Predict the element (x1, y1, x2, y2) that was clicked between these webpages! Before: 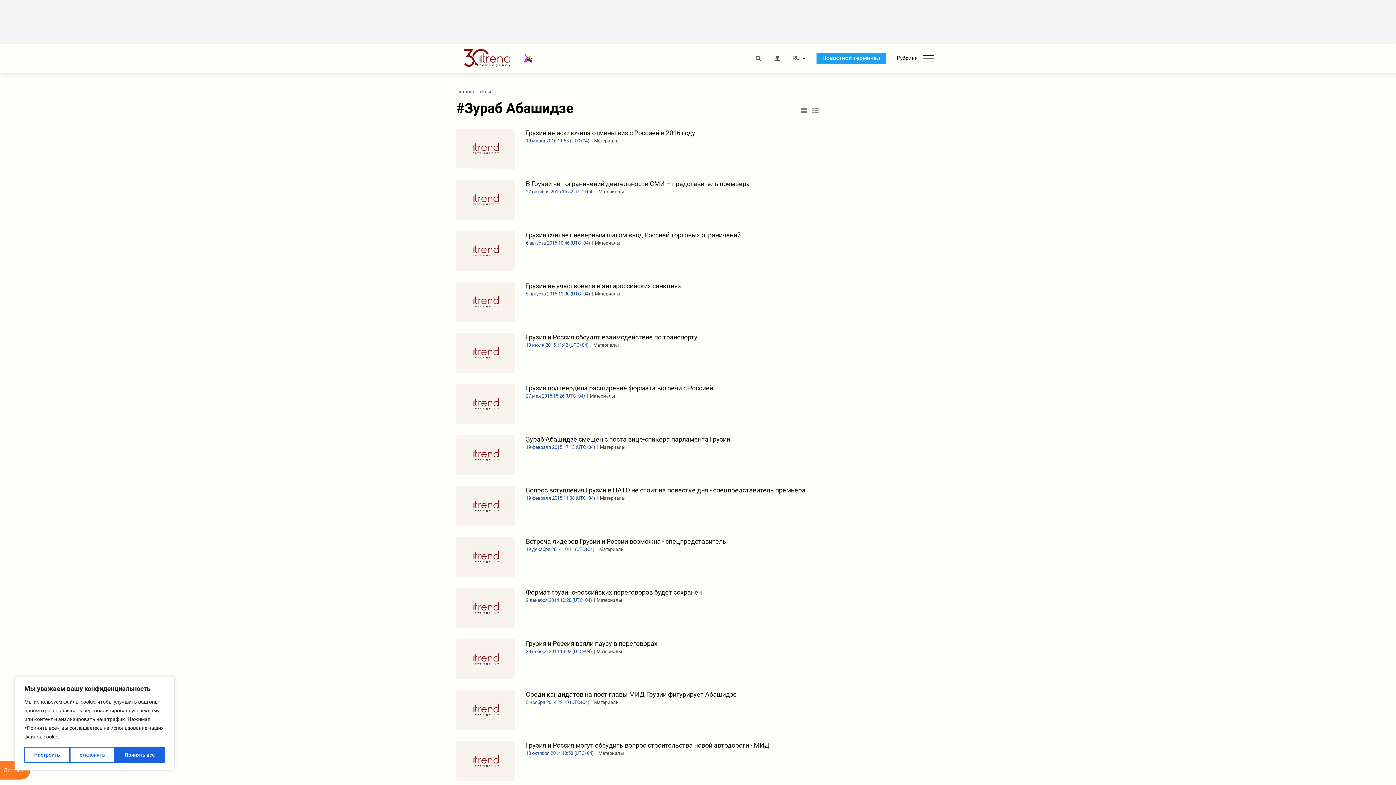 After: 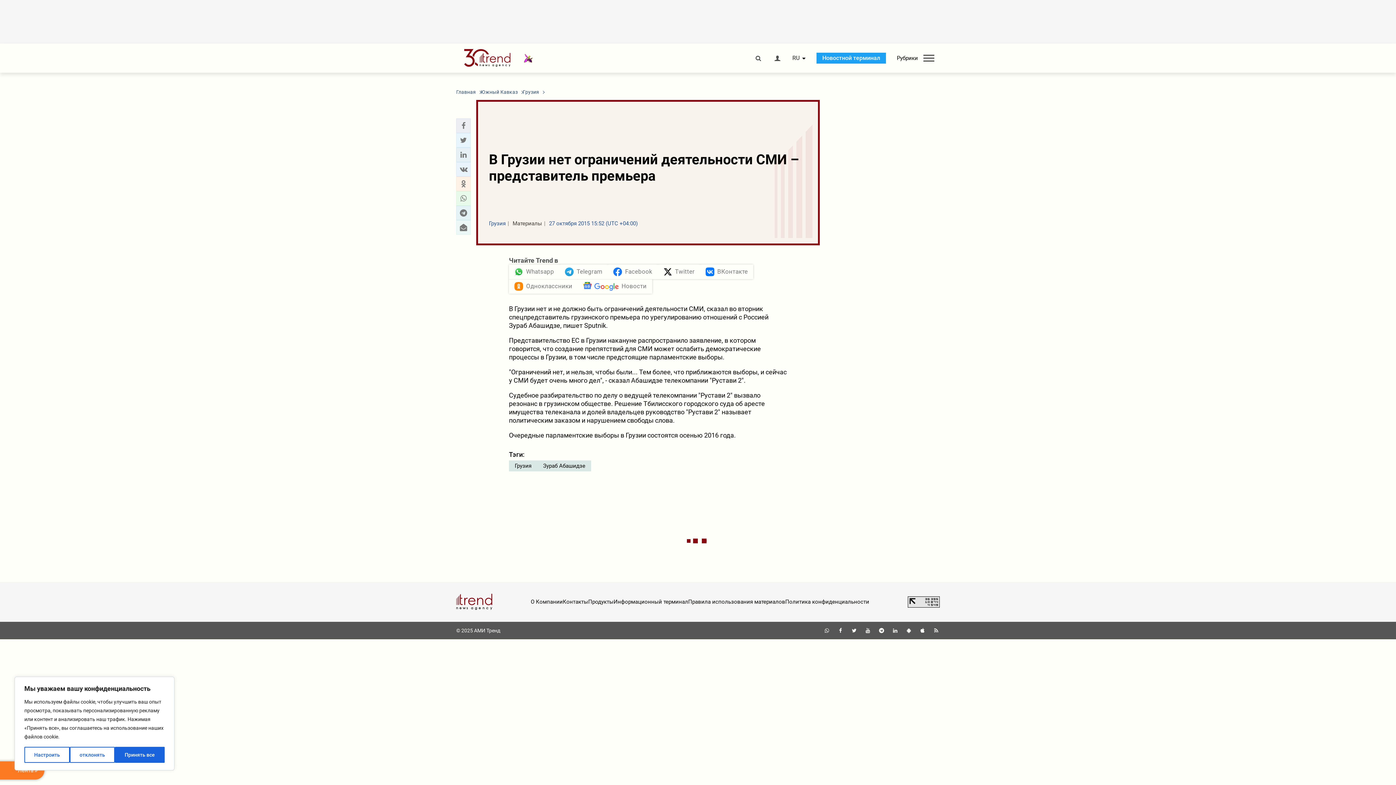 Action: bbox: (456, 179, 820, 219) label: В Грузии нет ограничений деятельности СМИ – представитель премьера
27 октября 2015 15:52 (UTC+04) Материалы